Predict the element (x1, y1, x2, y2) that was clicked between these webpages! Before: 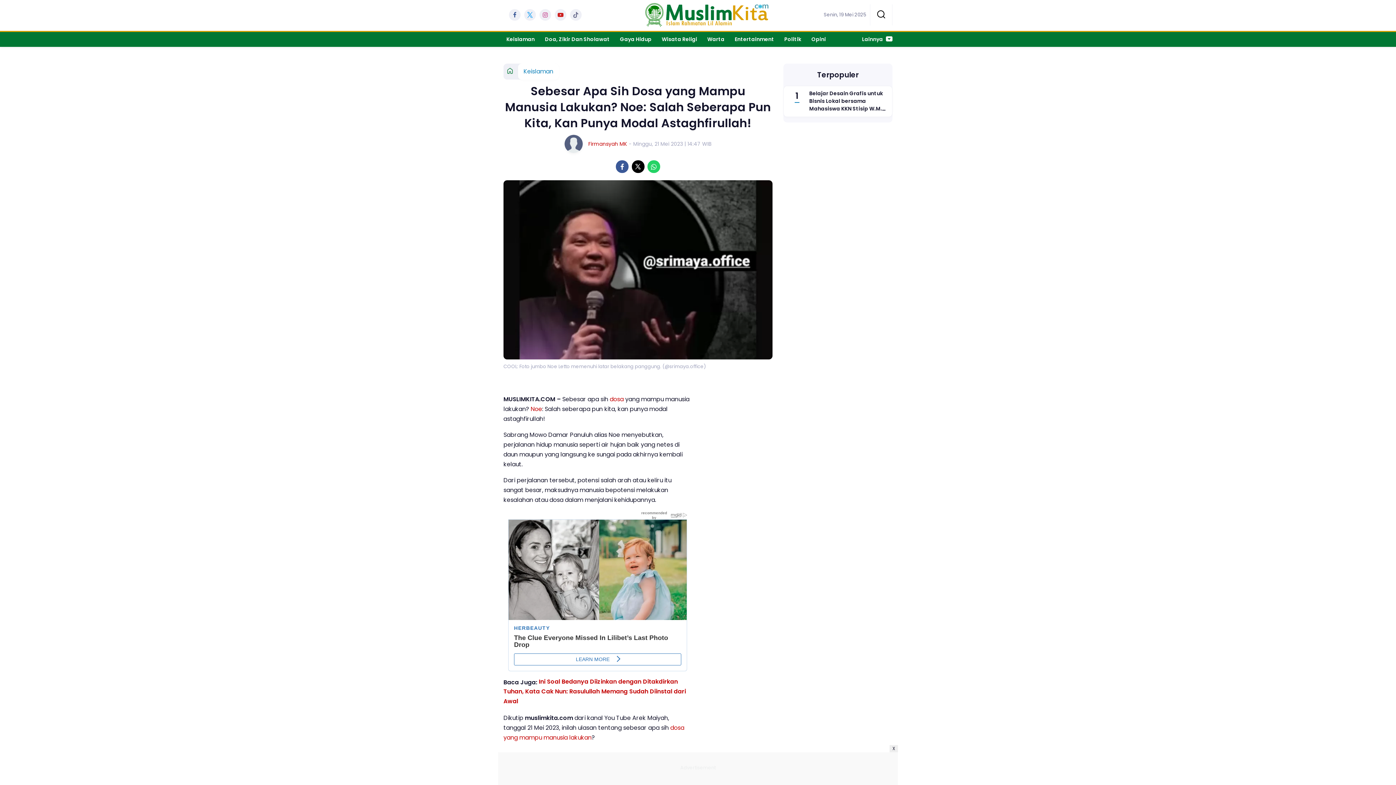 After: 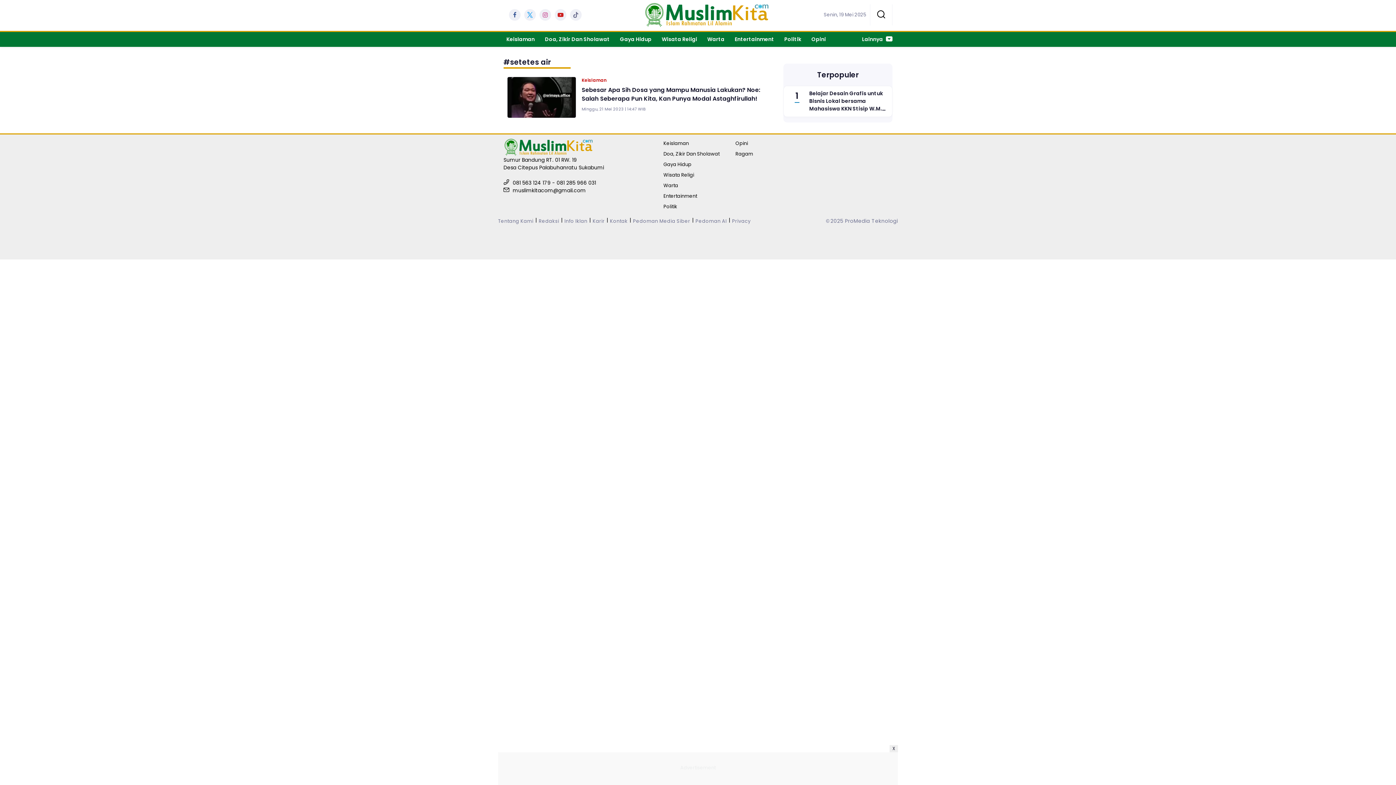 Action: label: setetes air bbox: (528, 626, 559, 634)